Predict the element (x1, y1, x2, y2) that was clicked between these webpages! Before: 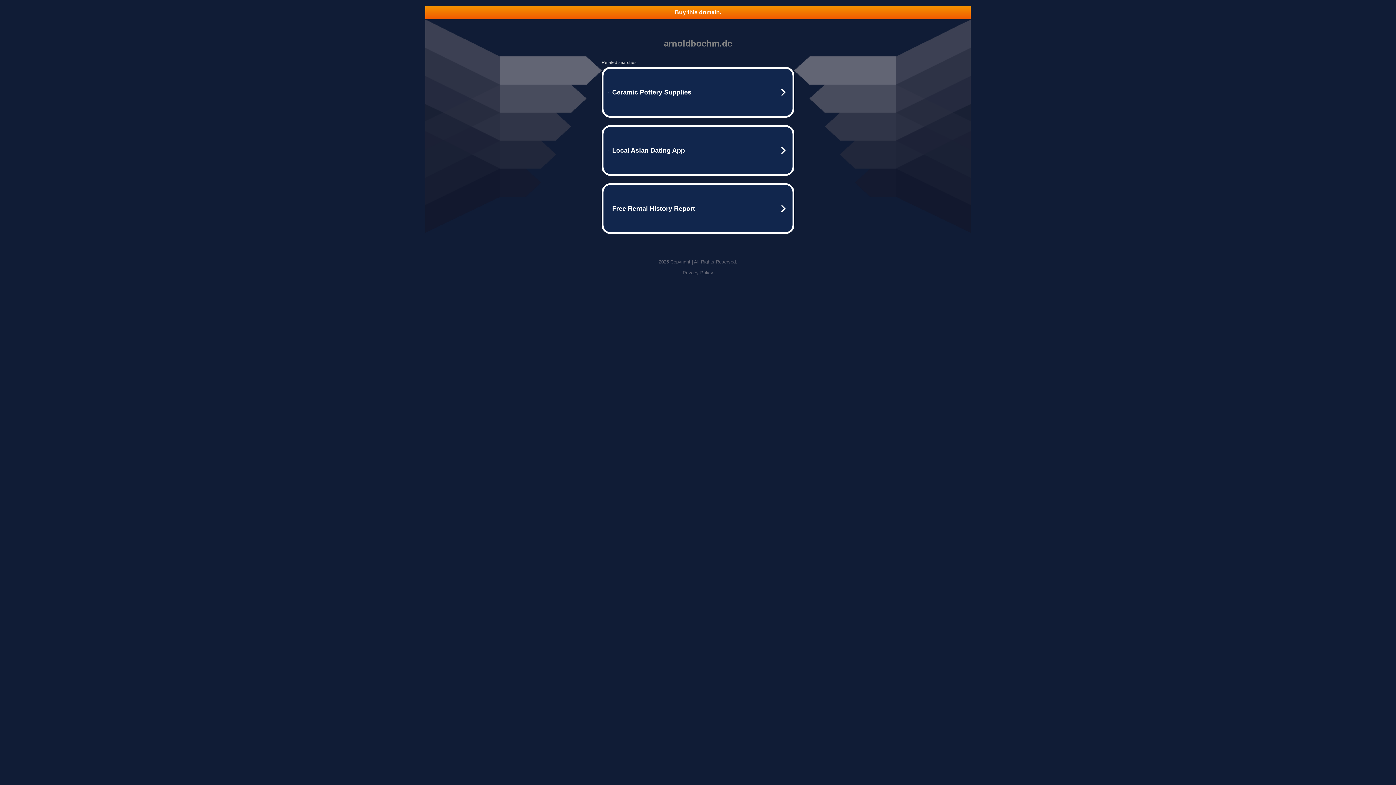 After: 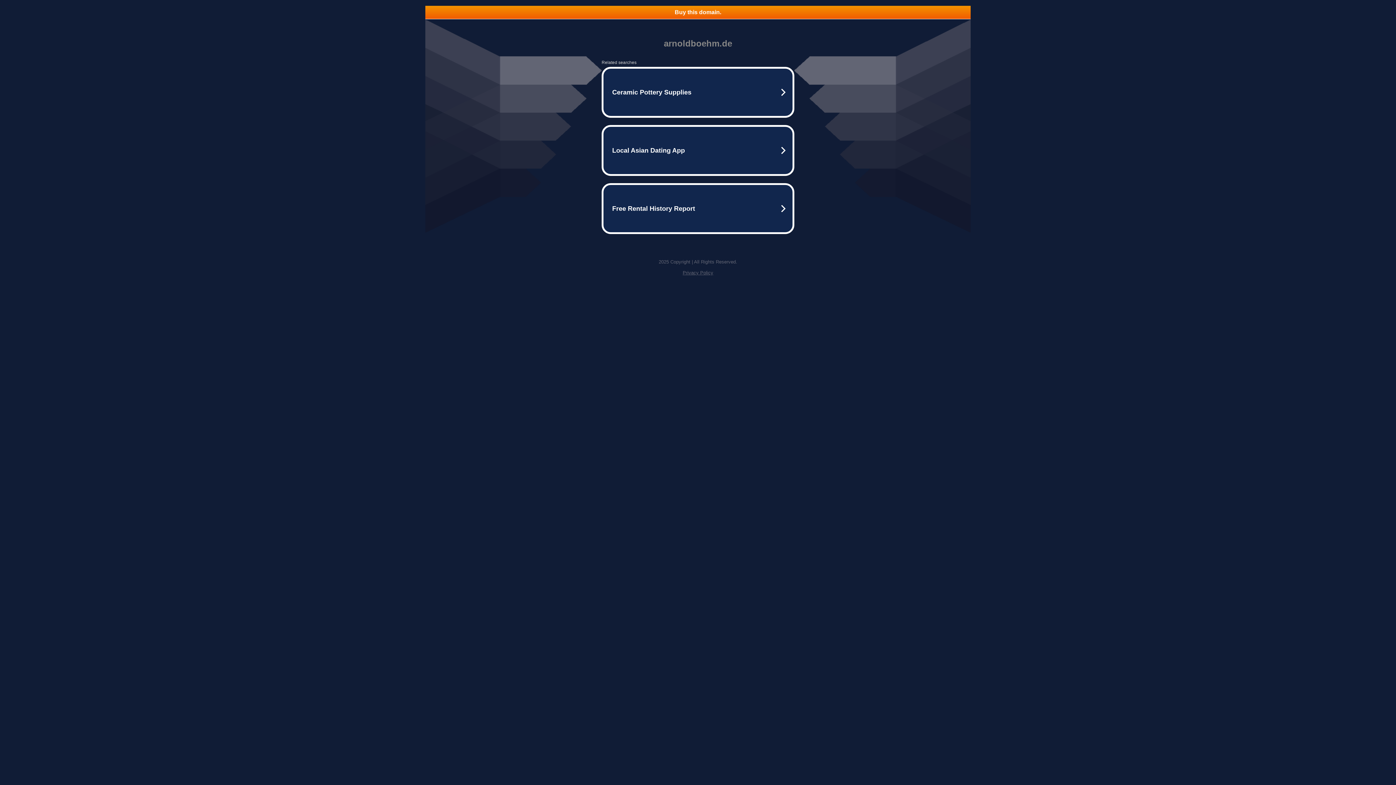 Action: bbox: (425, 5, 970, 18) label: Buy this domain.